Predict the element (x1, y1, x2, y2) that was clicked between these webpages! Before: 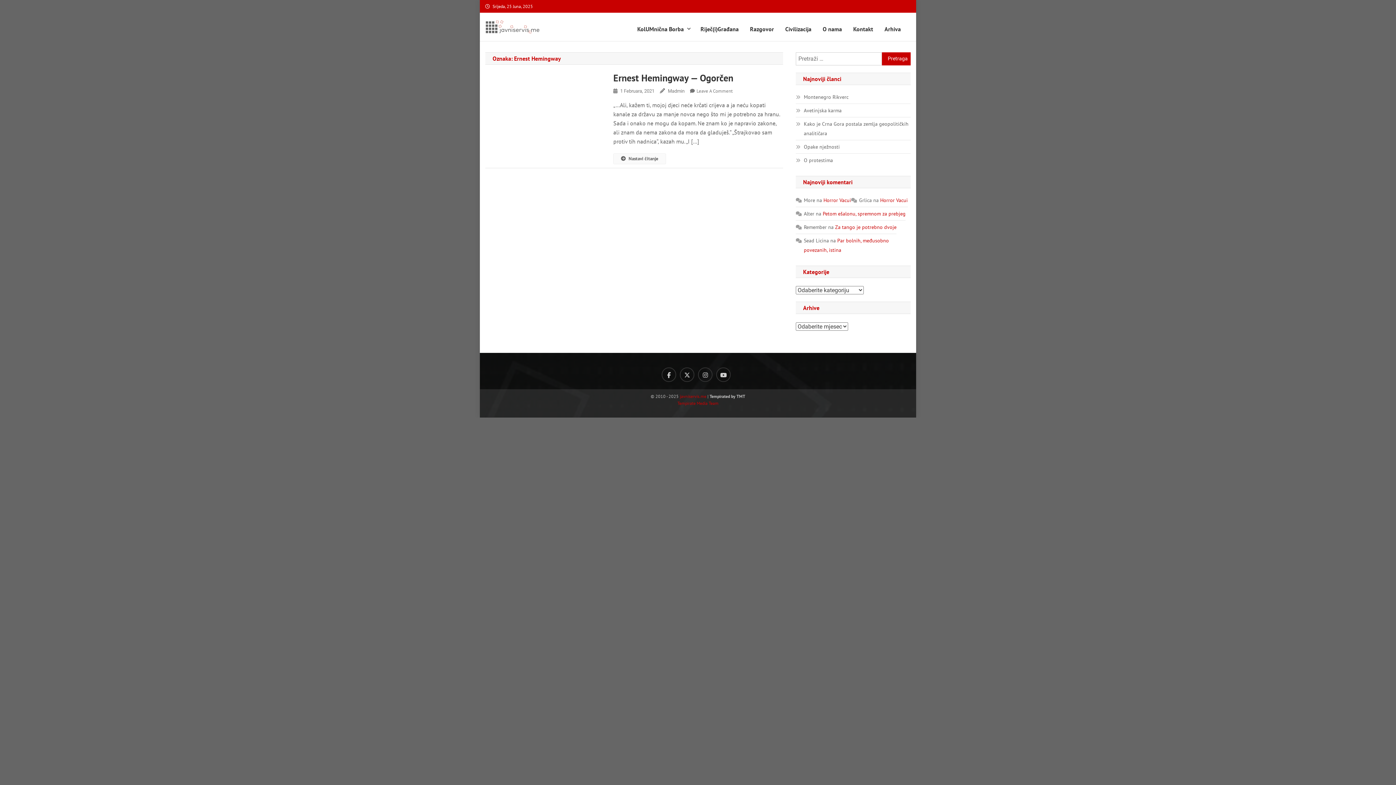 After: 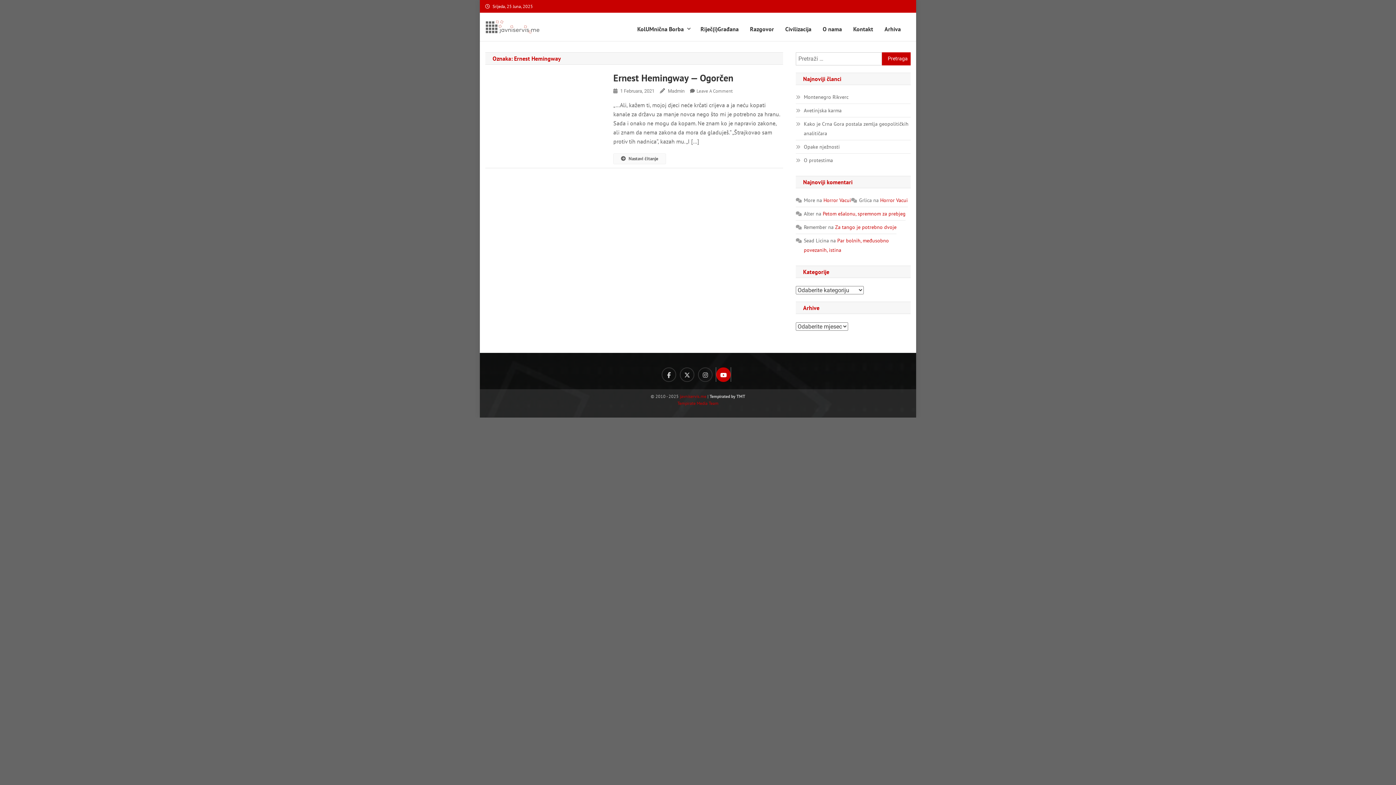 Action: bbox: (716, 367, 730, 382)